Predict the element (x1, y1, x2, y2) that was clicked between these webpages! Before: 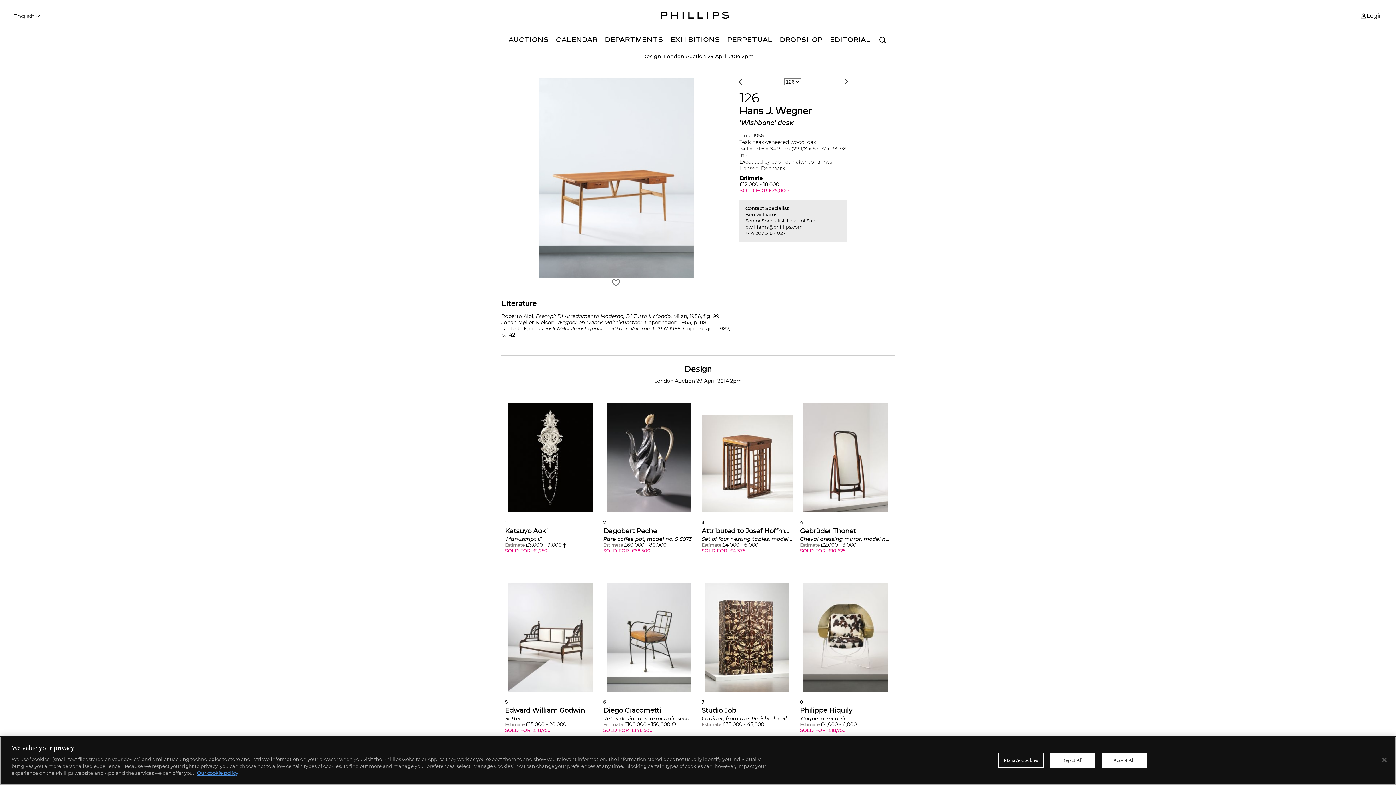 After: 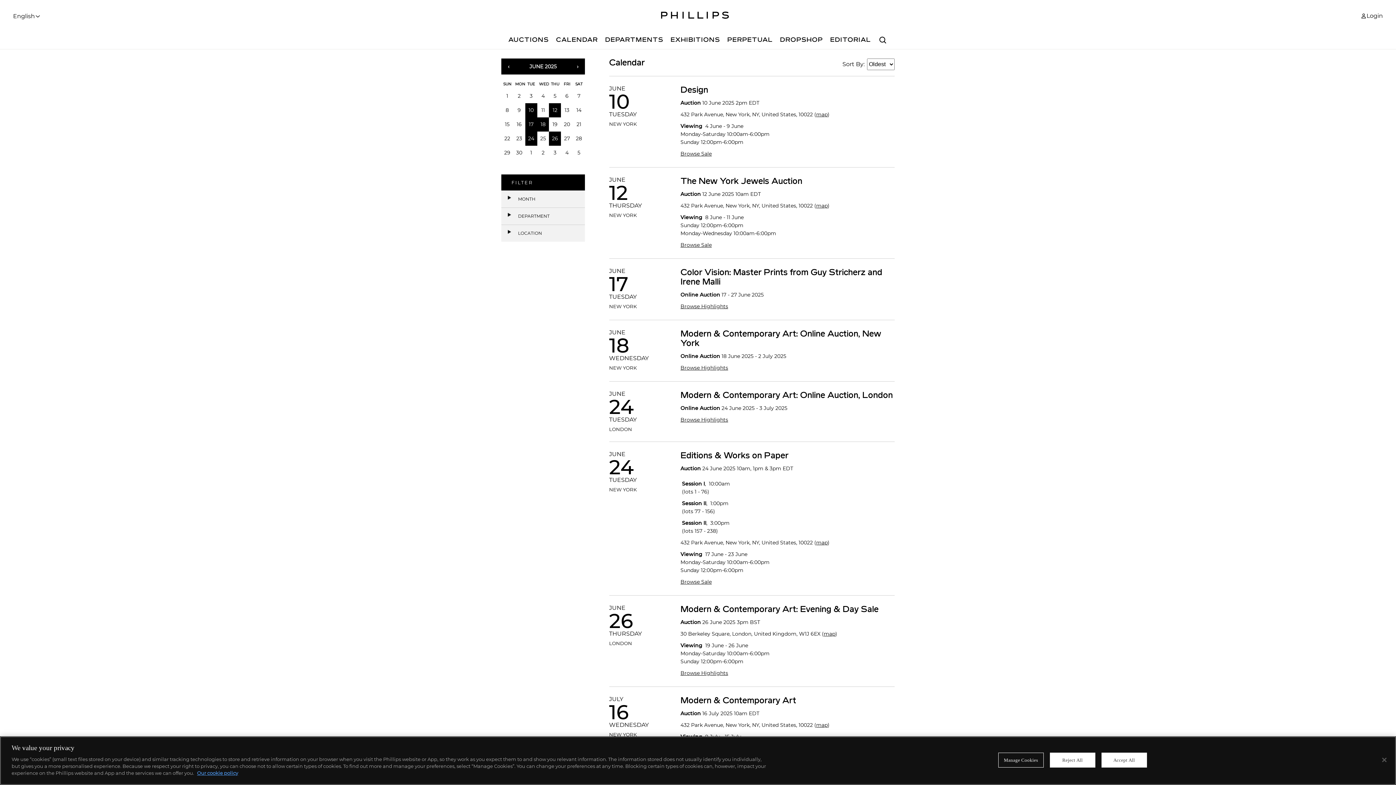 Action: label: CALENDAR bbox: (552, 32, 601, 49)